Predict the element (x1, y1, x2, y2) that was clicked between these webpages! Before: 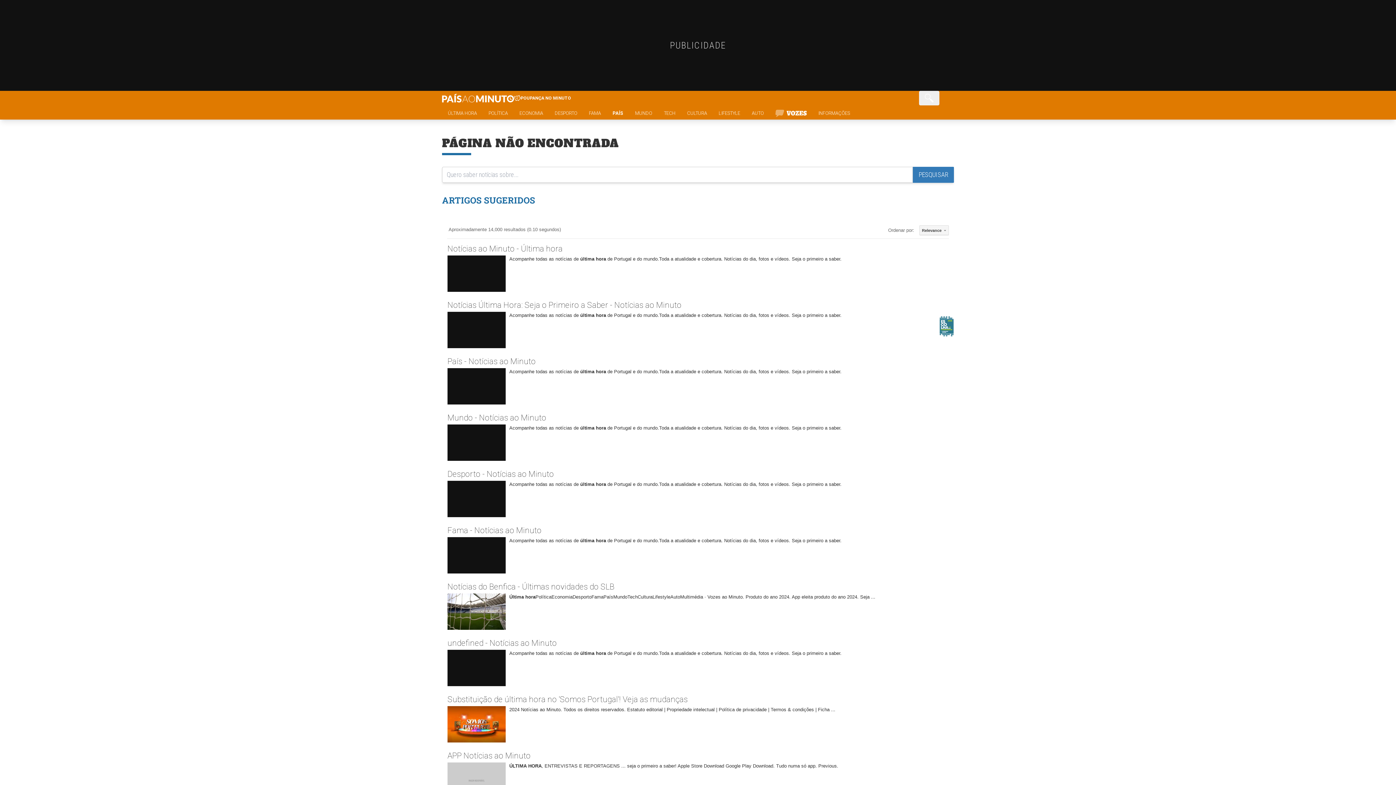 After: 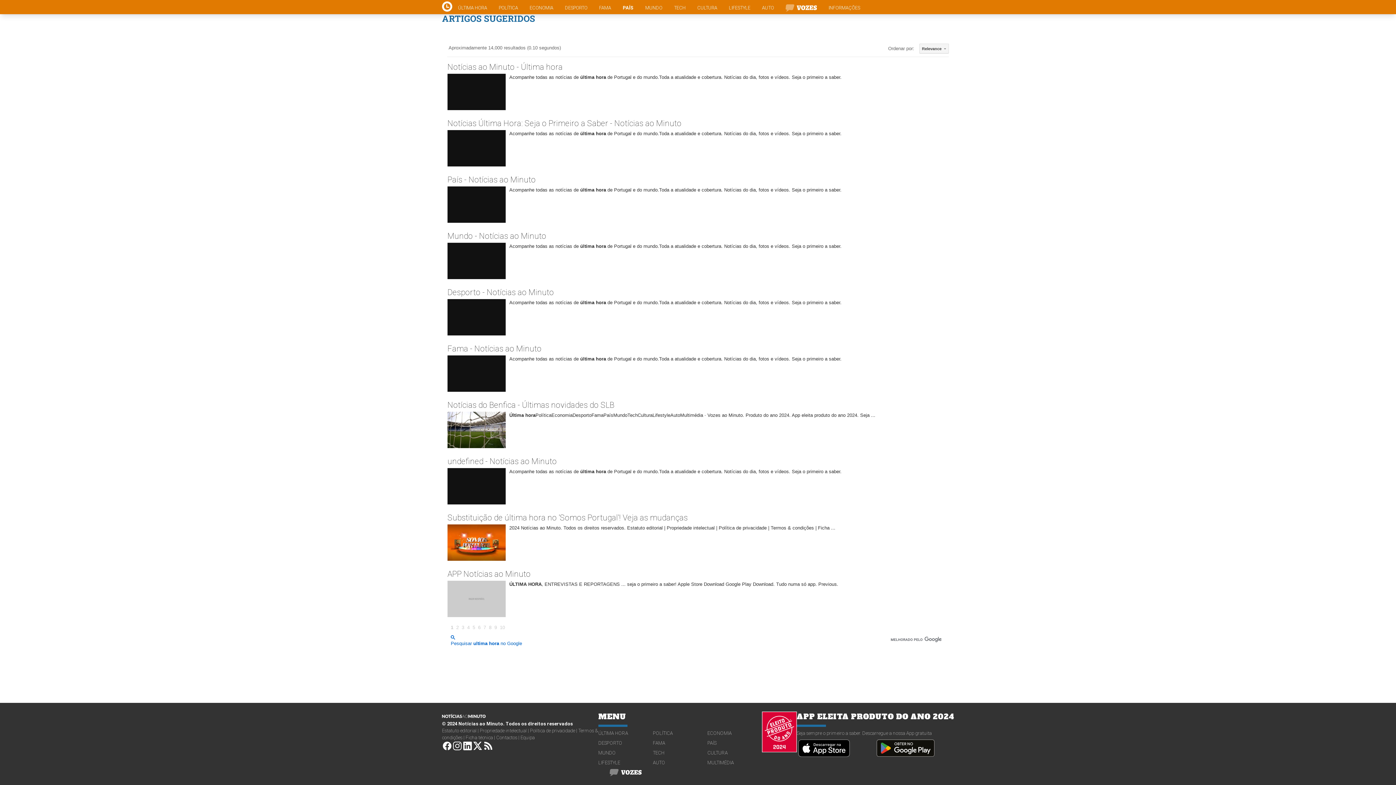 Action: bbox: (797, 272, 875, 289)